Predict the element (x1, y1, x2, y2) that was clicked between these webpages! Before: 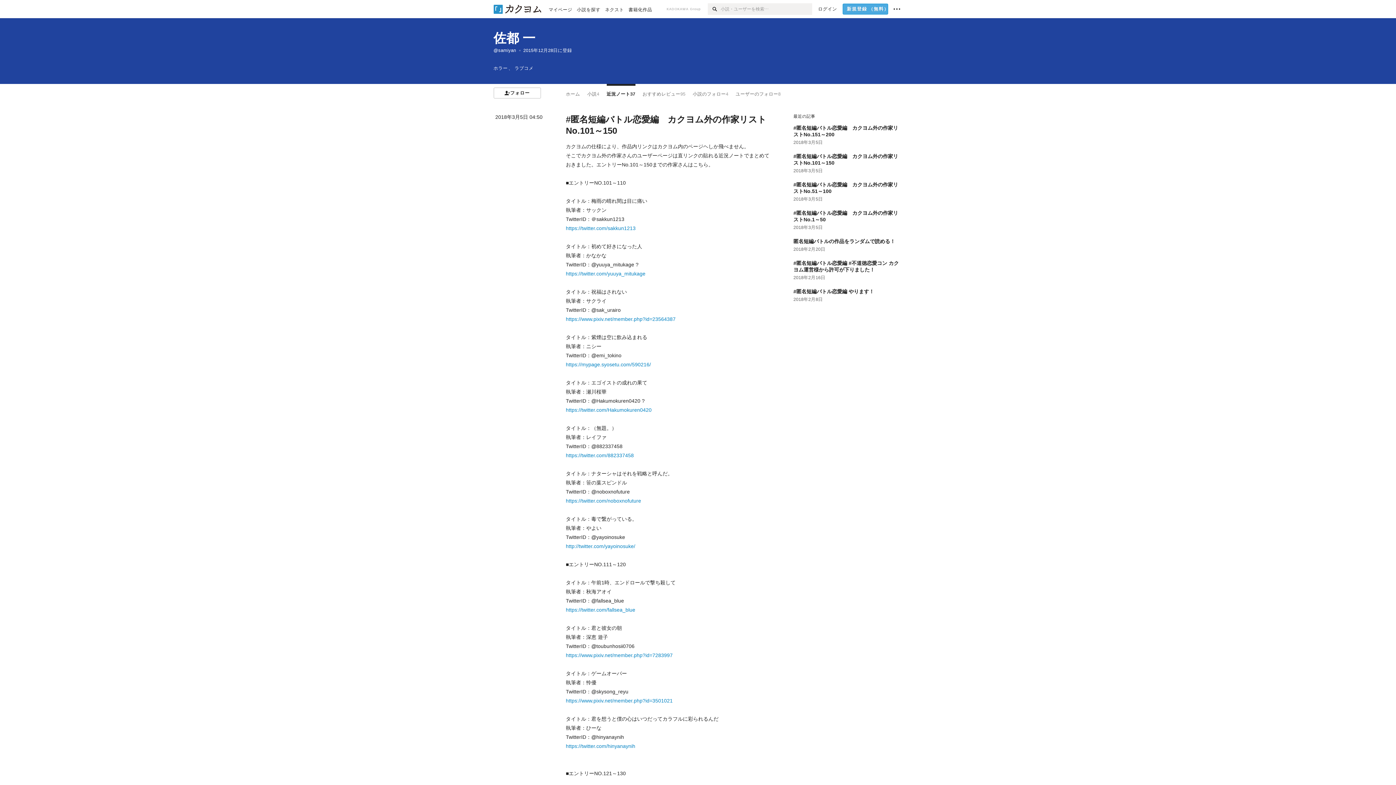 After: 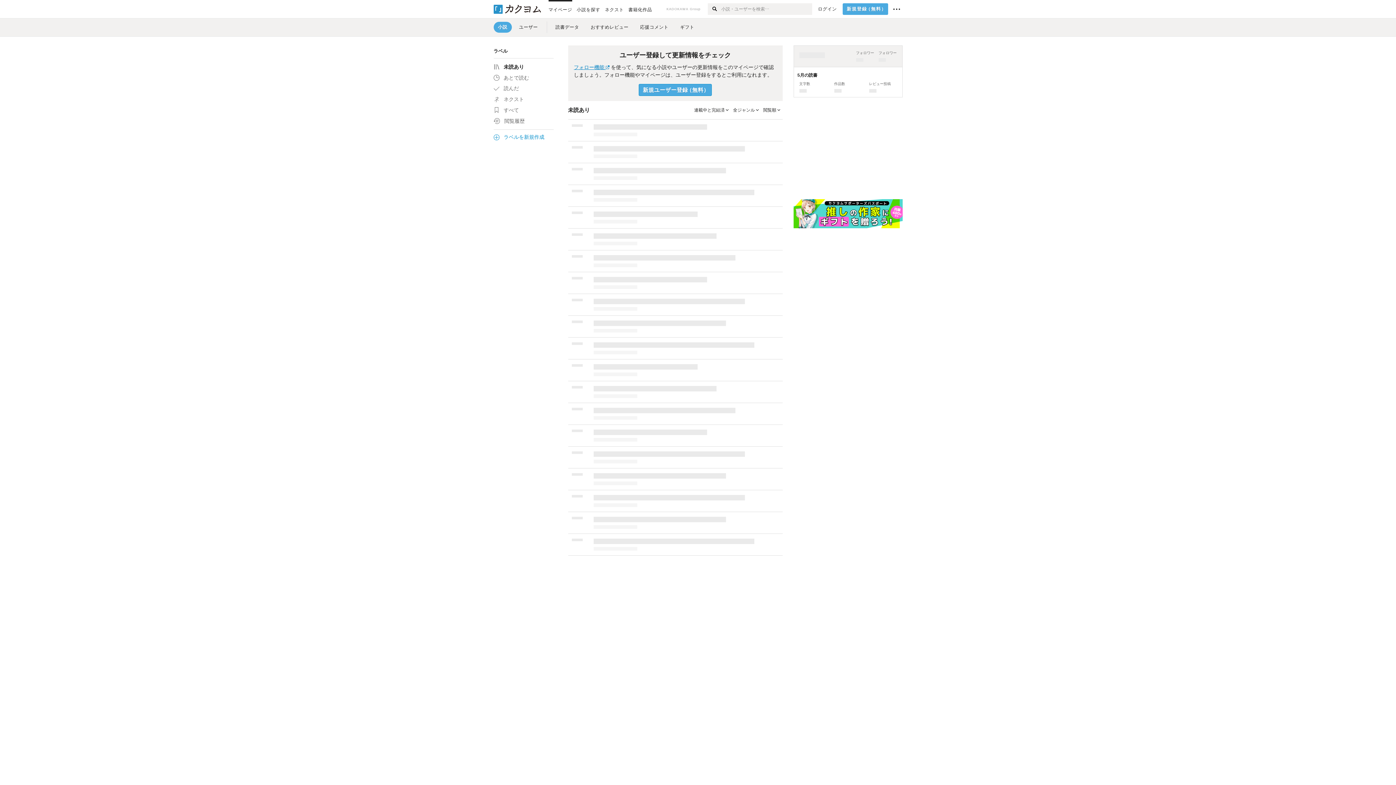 Action: label: マイページ bbox: (548, 0, 572, 18)